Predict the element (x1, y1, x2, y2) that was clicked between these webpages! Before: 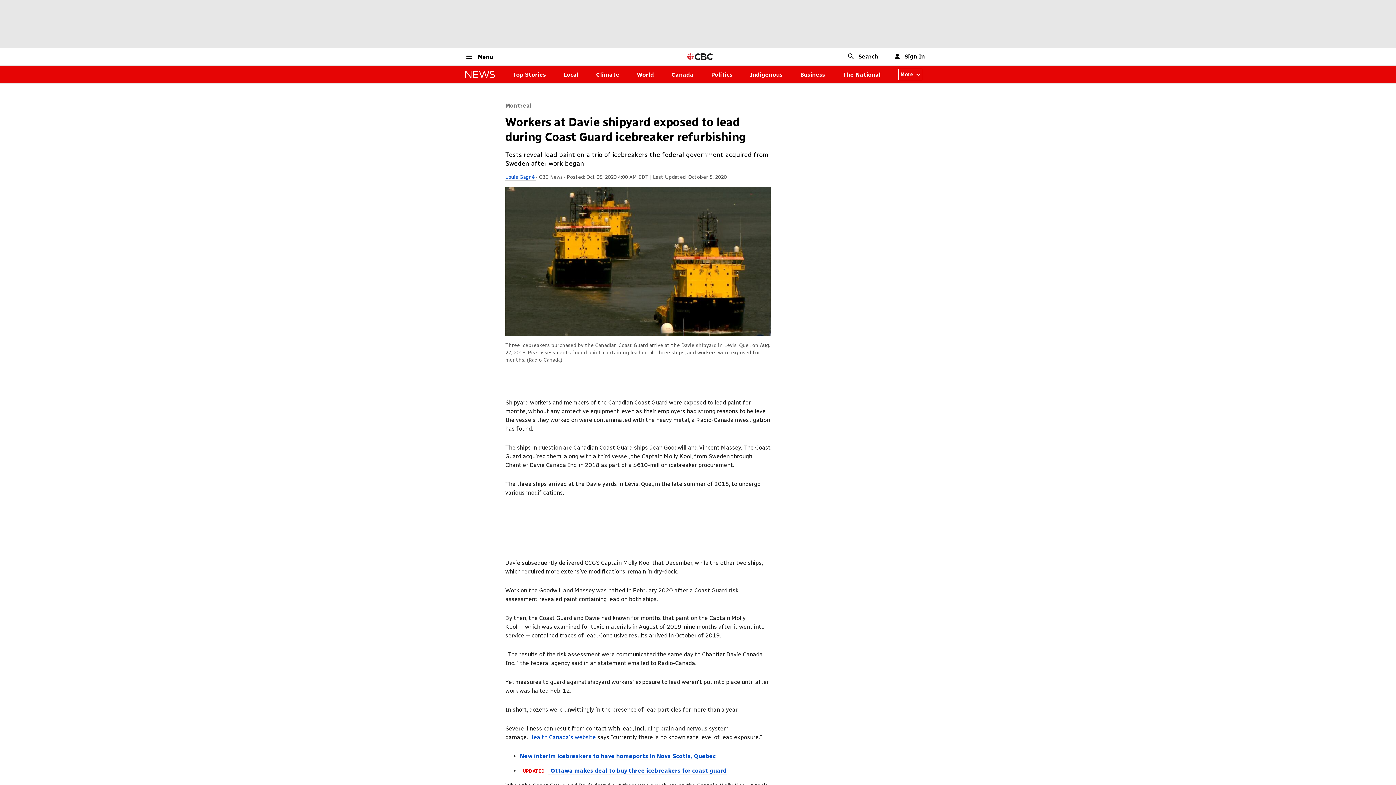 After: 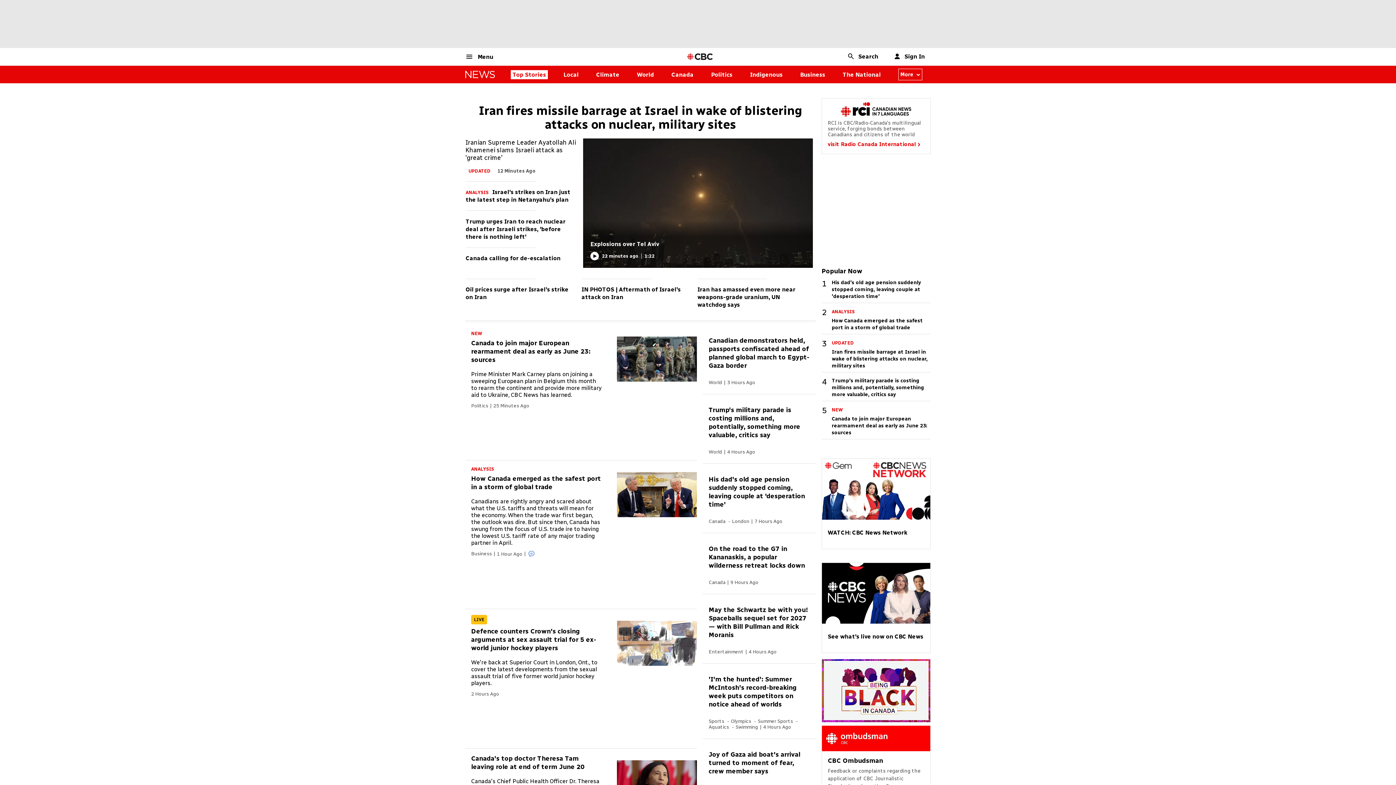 Action: label: news bbox: (465, 70, 495, 78)